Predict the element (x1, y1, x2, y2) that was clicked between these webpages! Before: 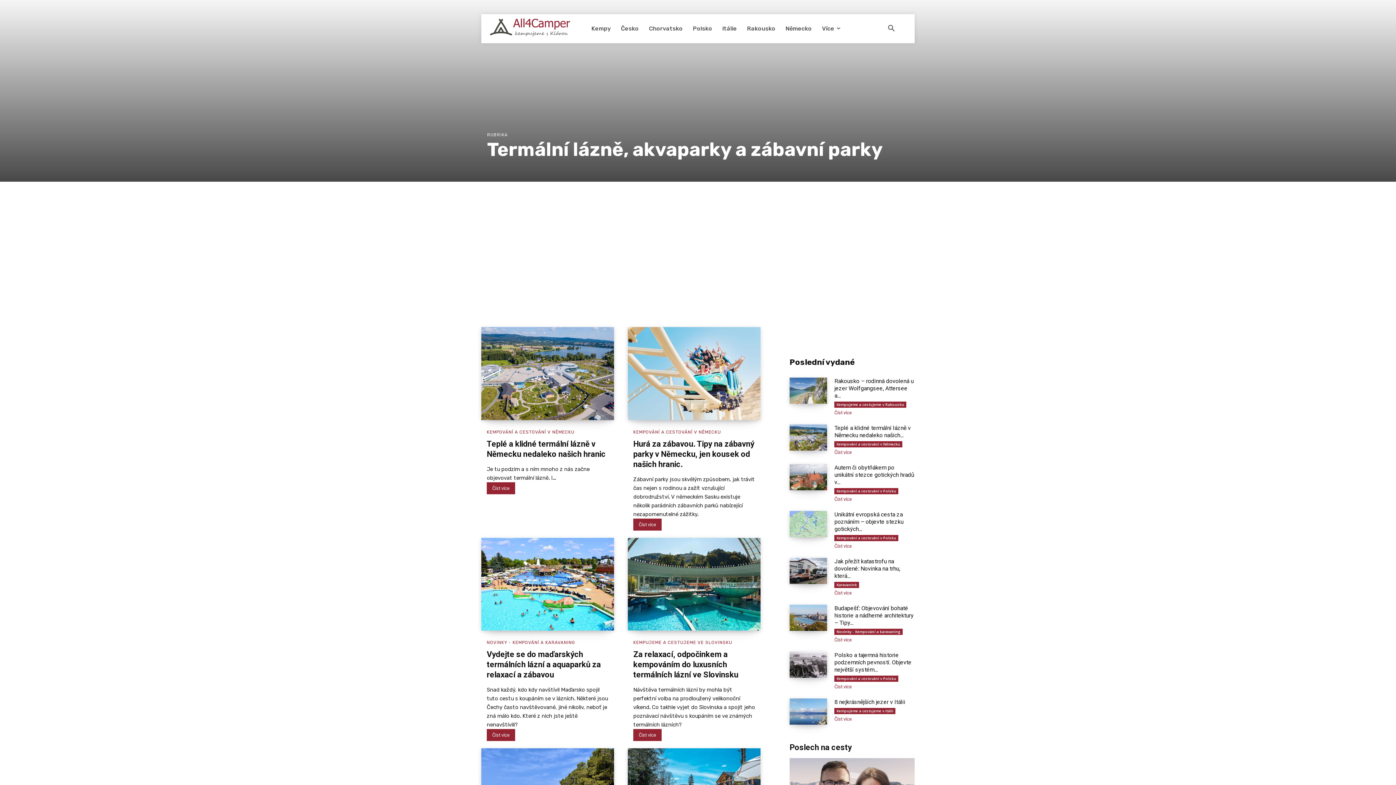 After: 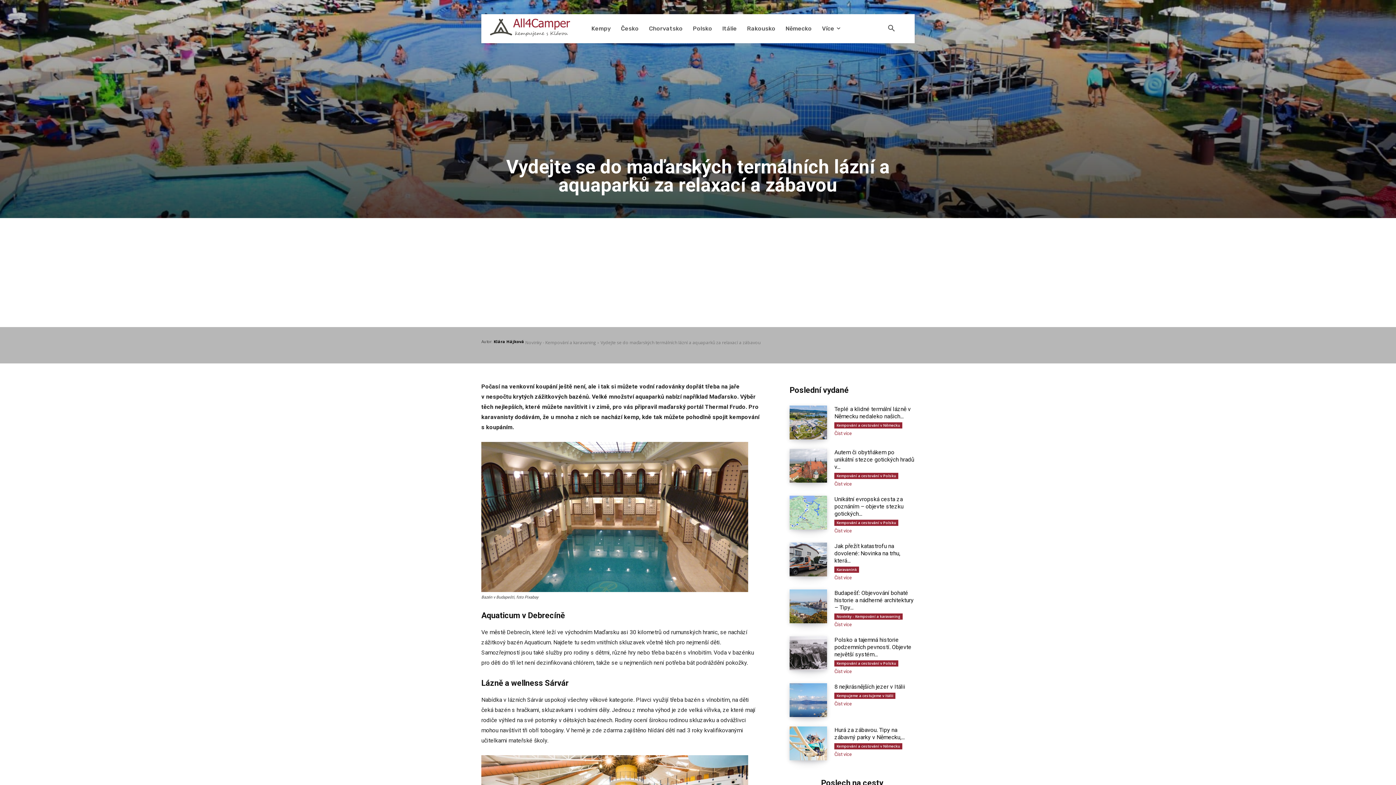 Action: bbox: (486, 729, 515, 741) label: Číst více